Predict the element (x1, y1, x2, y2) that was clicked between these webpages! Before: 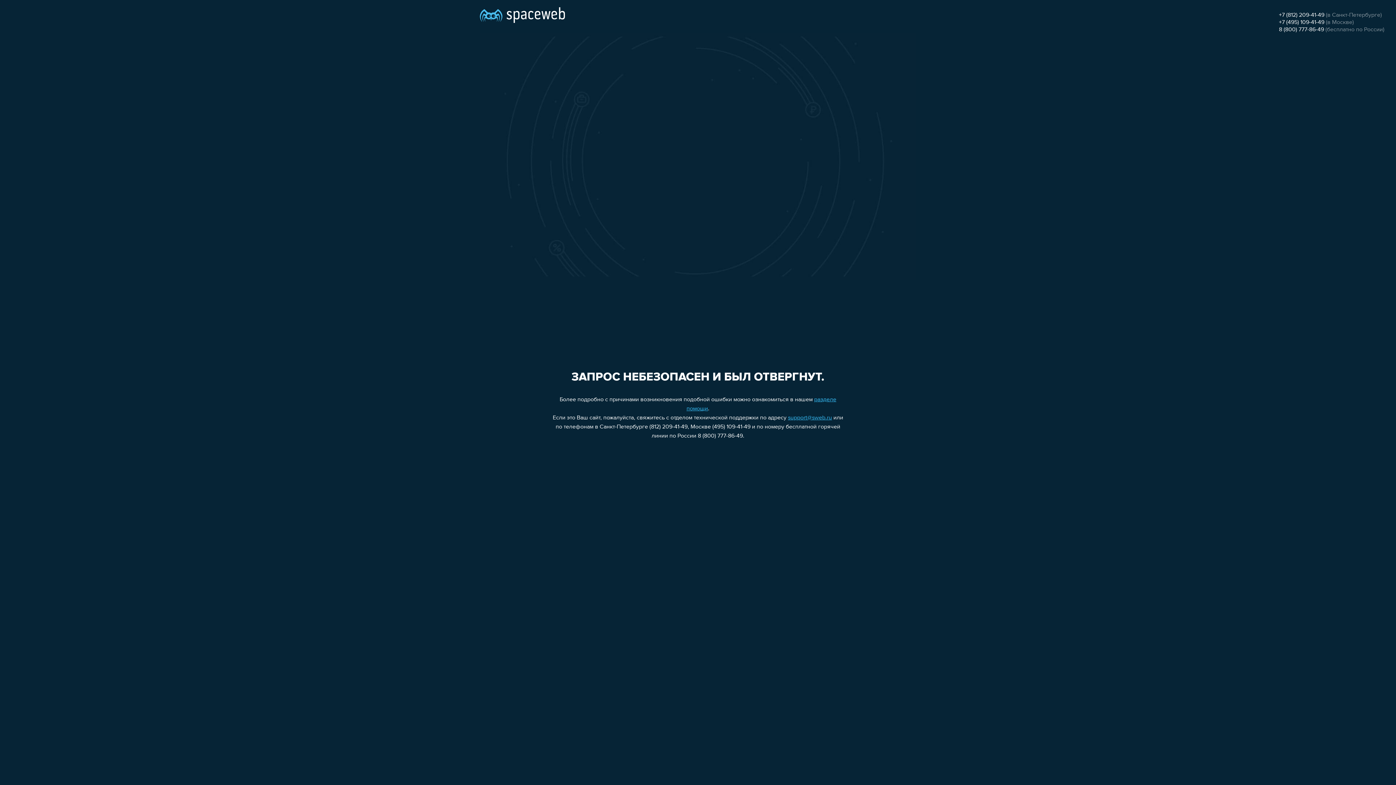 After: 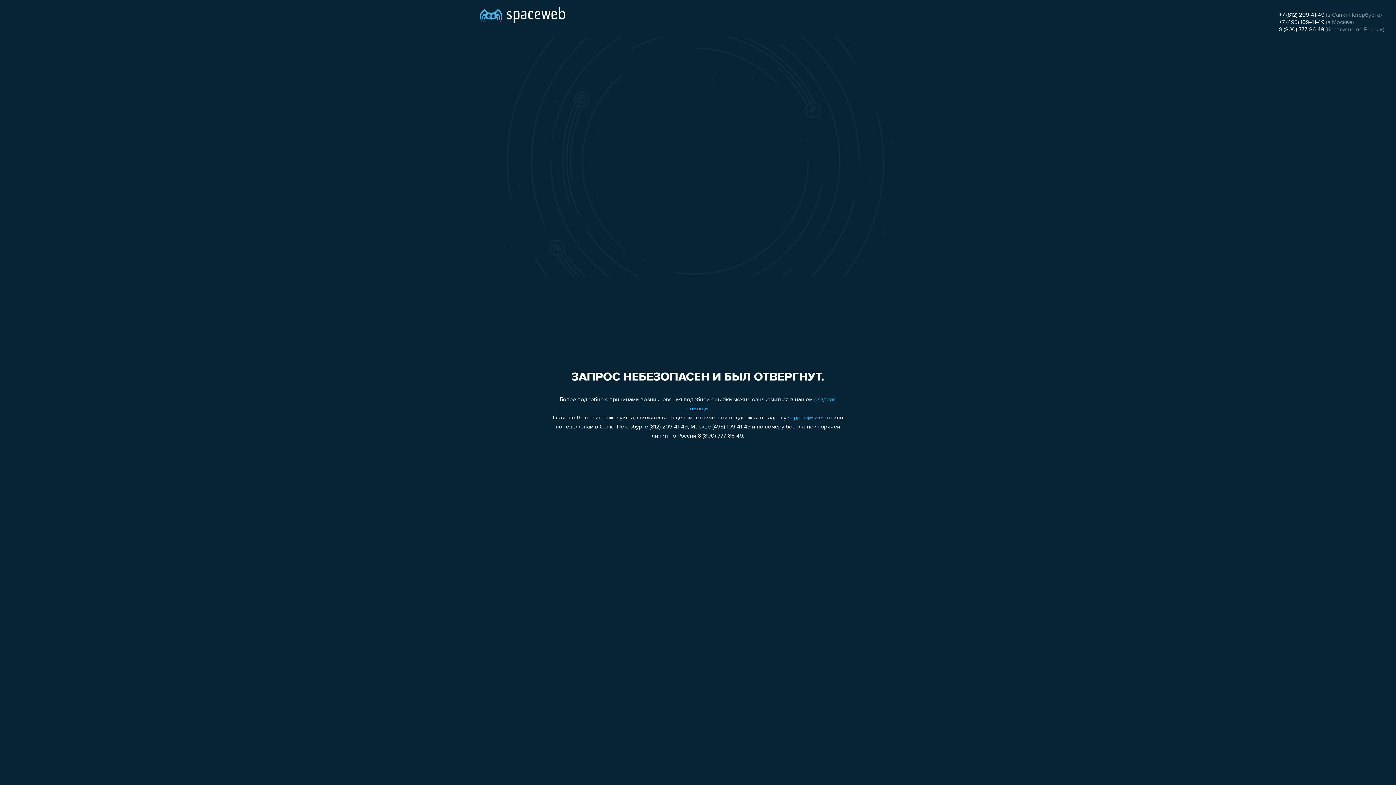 Action: bbox: (1279, 12, 1324, 18) label: +7 (812) 209-41-49